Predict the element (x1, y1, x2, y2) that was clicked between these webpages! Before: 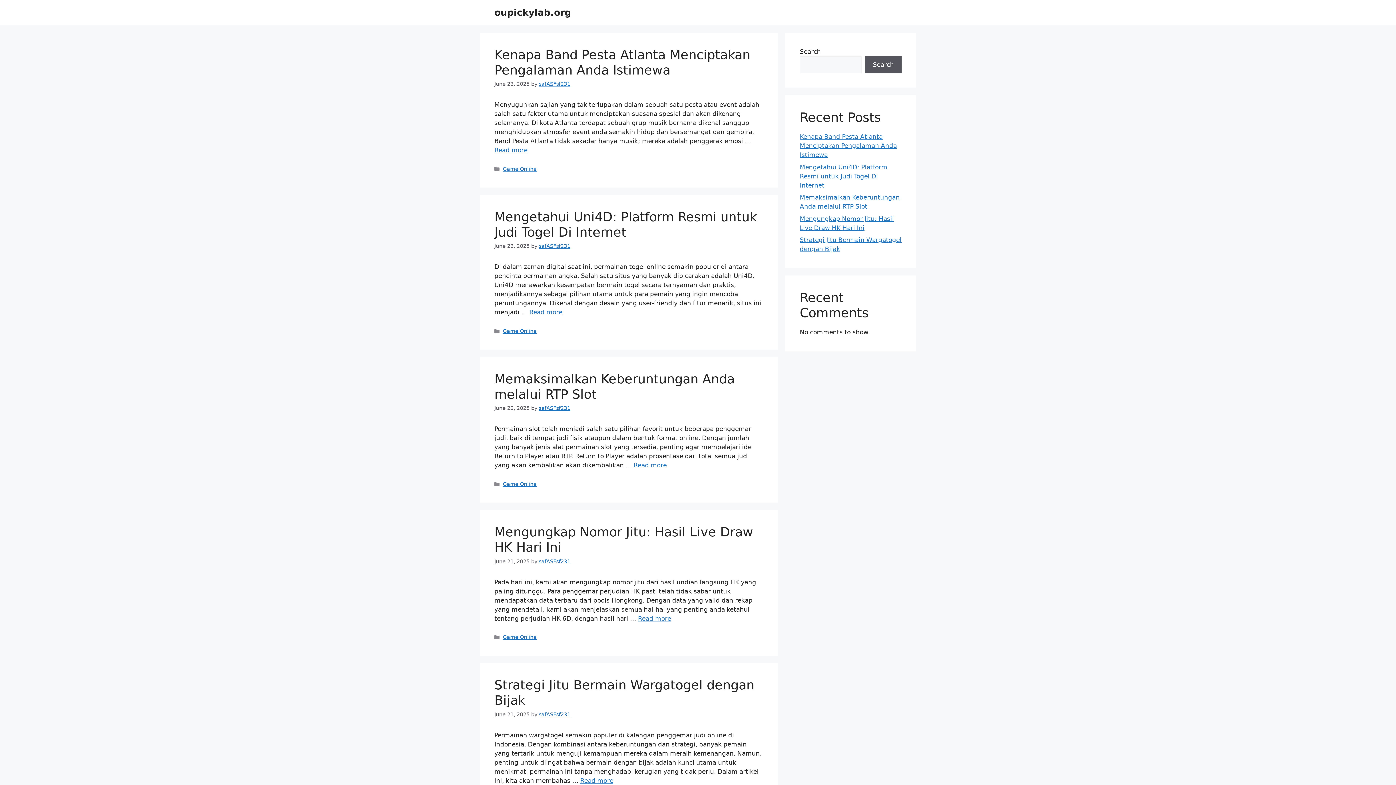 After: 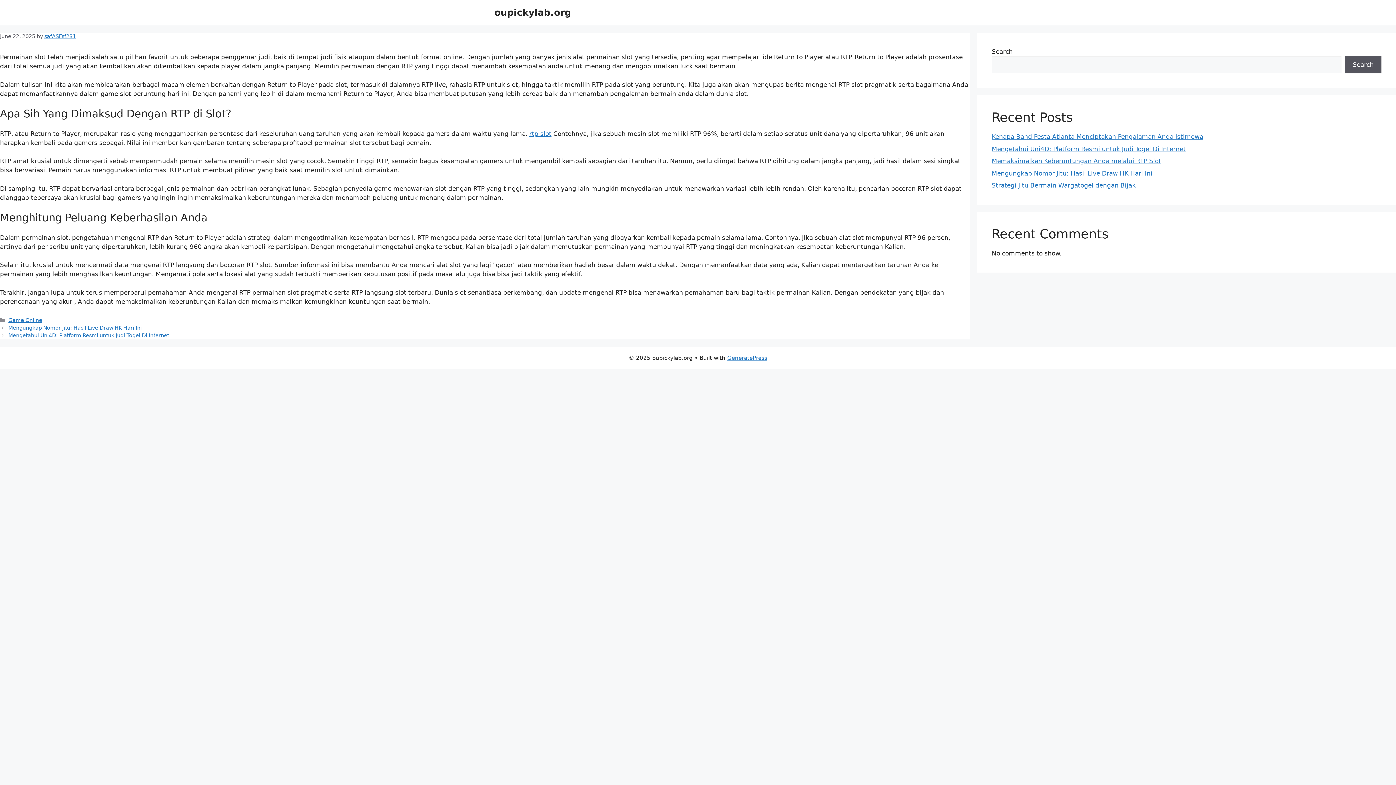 Action: bbox: (633, 461, 666, 469) label: Read more about Memaksimalkan Keberuntungan Anda melalui RTP Slot